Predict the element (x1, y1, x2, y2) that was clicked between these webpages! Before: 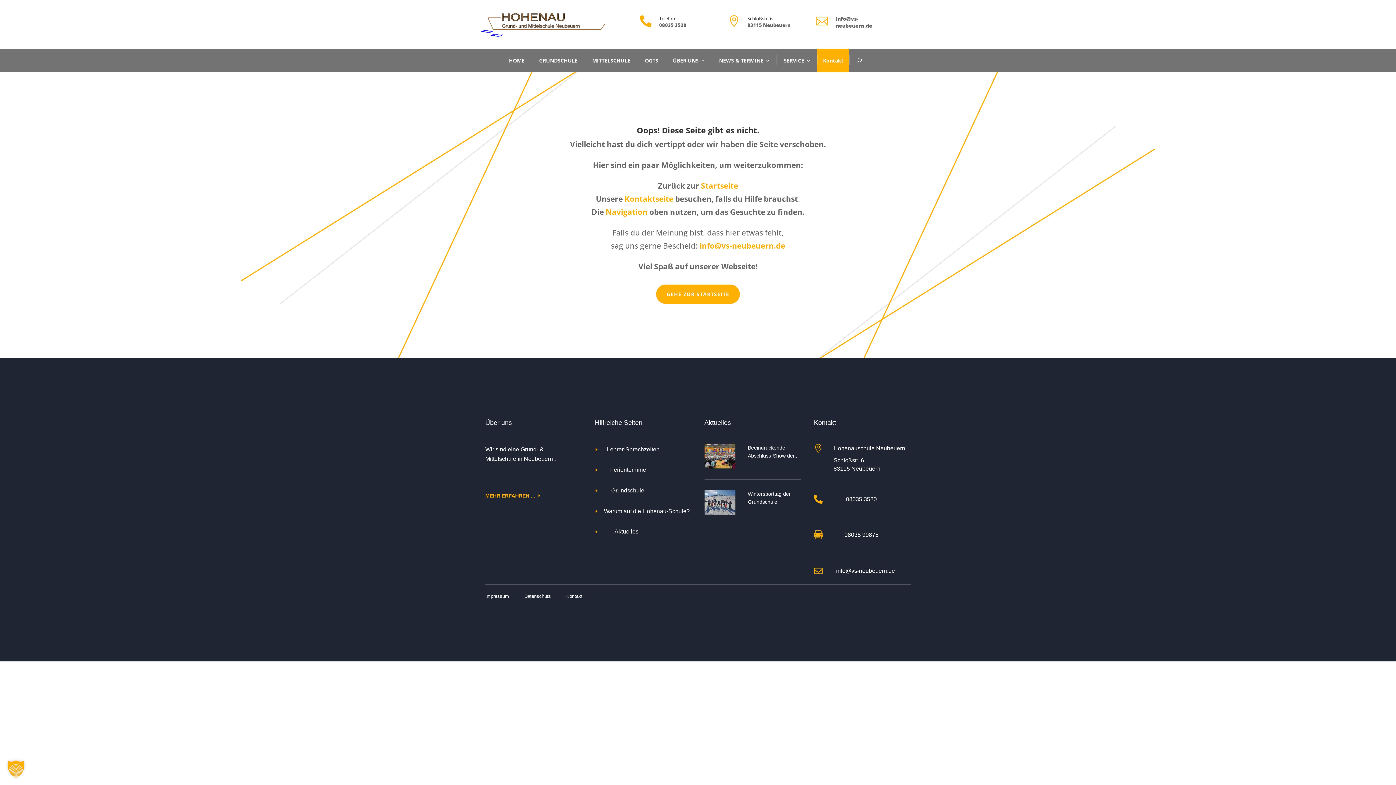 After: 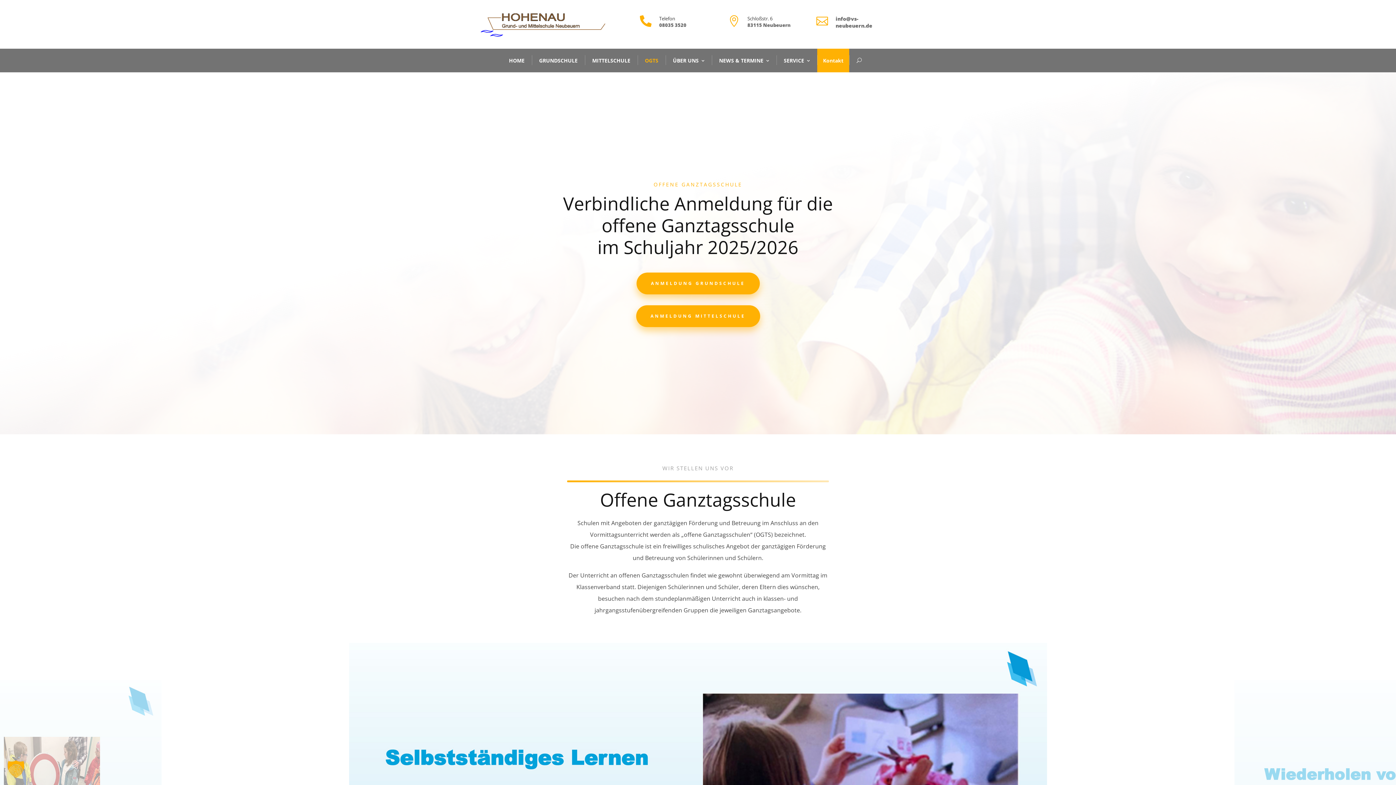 Action: bbox: (637, 48, 665, 72) label: OGTS